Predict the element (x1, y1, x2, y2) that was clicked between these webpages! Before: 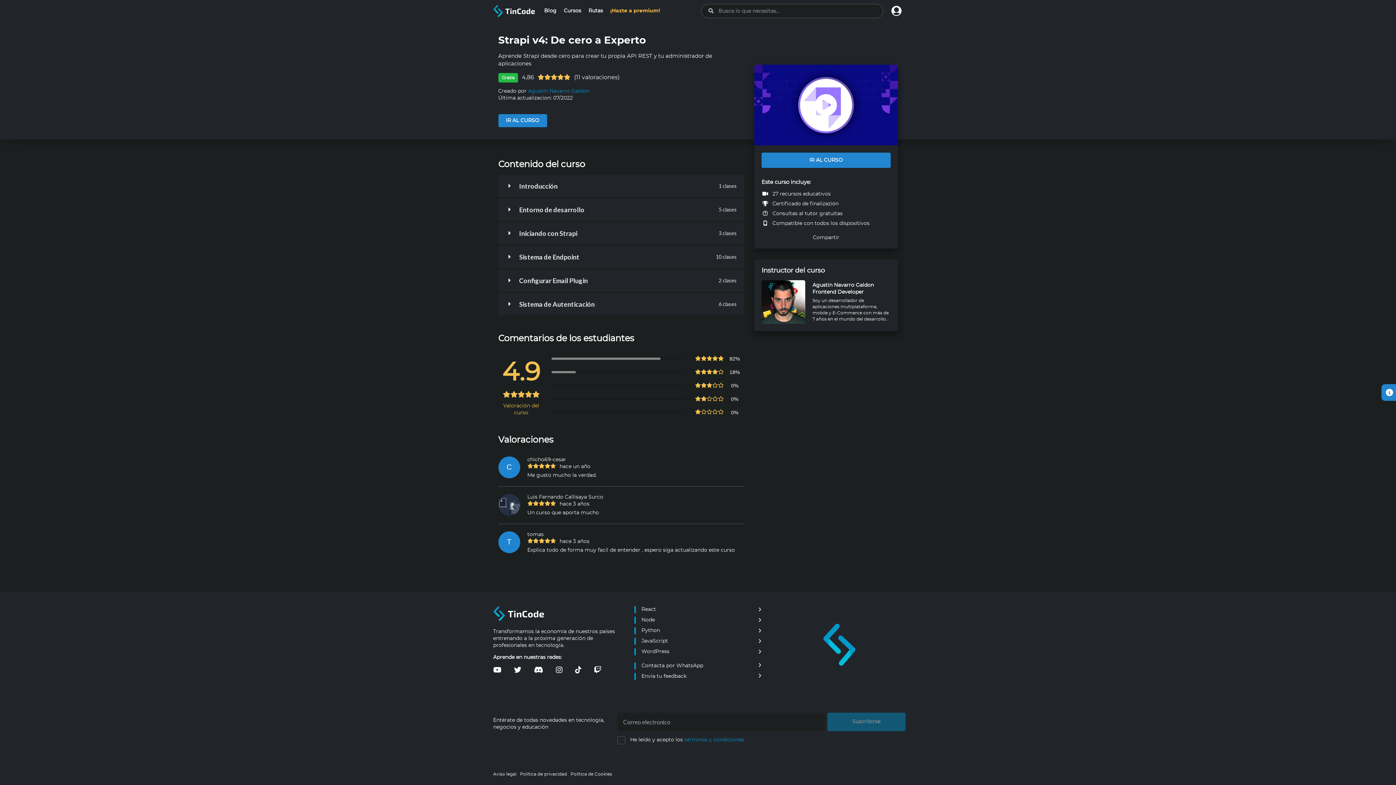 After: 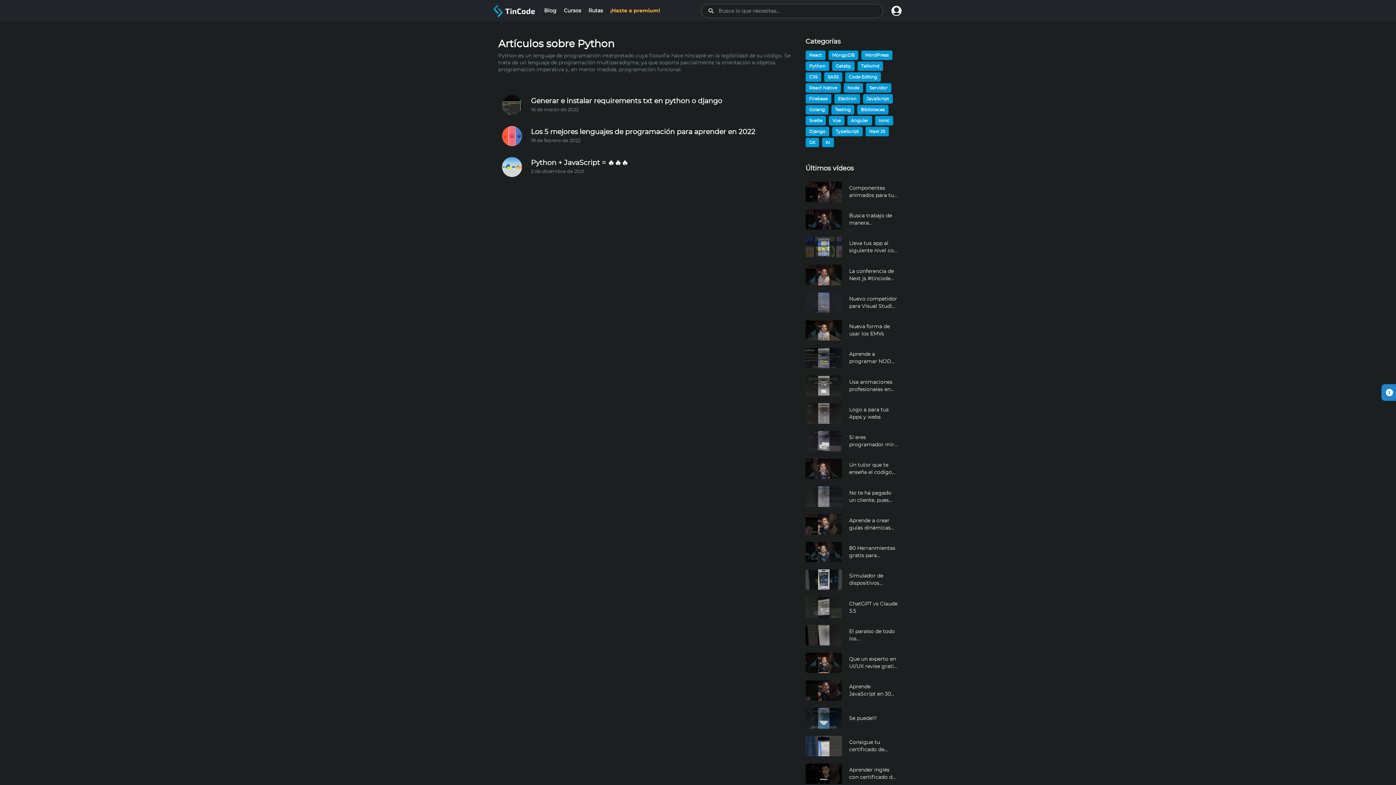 Action: label: Python bbox: (641, 627, 761, 634)